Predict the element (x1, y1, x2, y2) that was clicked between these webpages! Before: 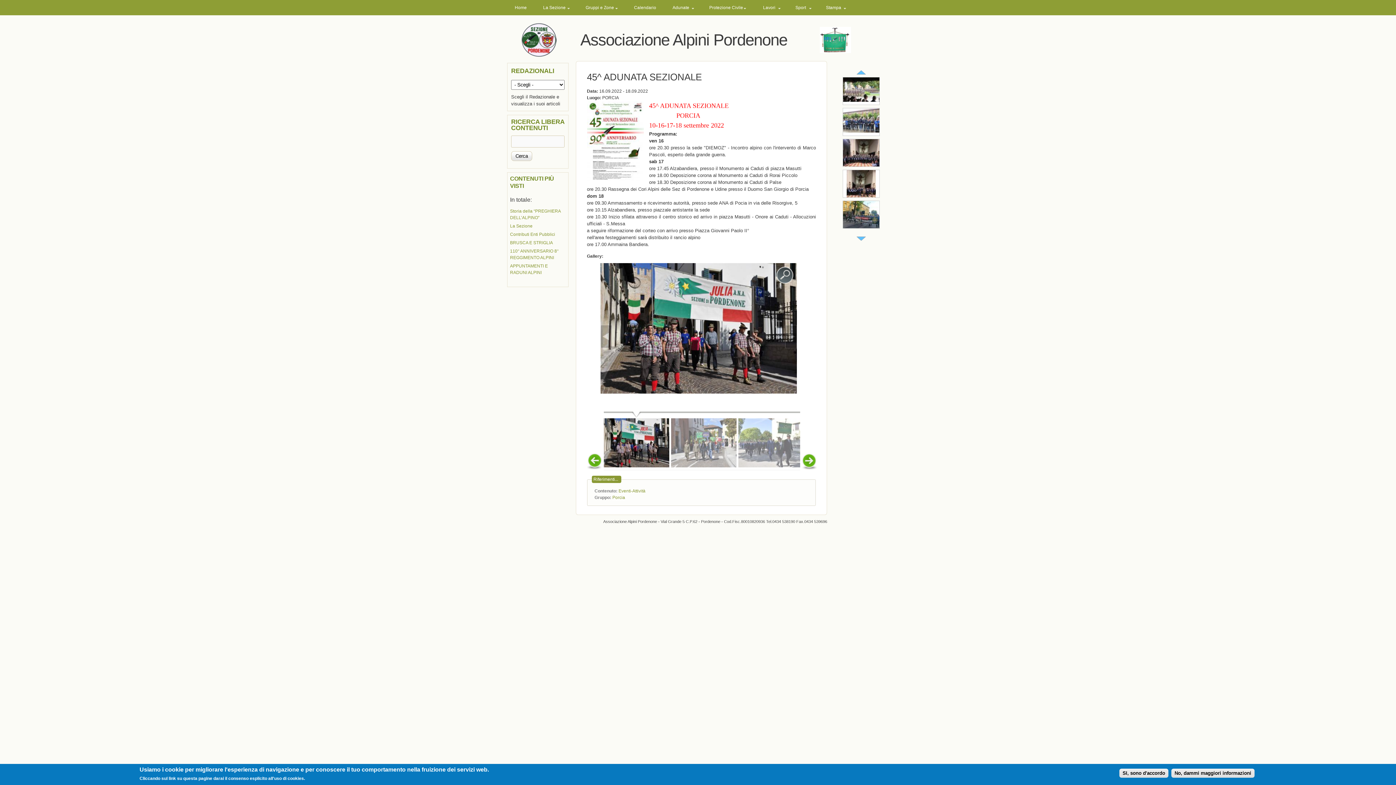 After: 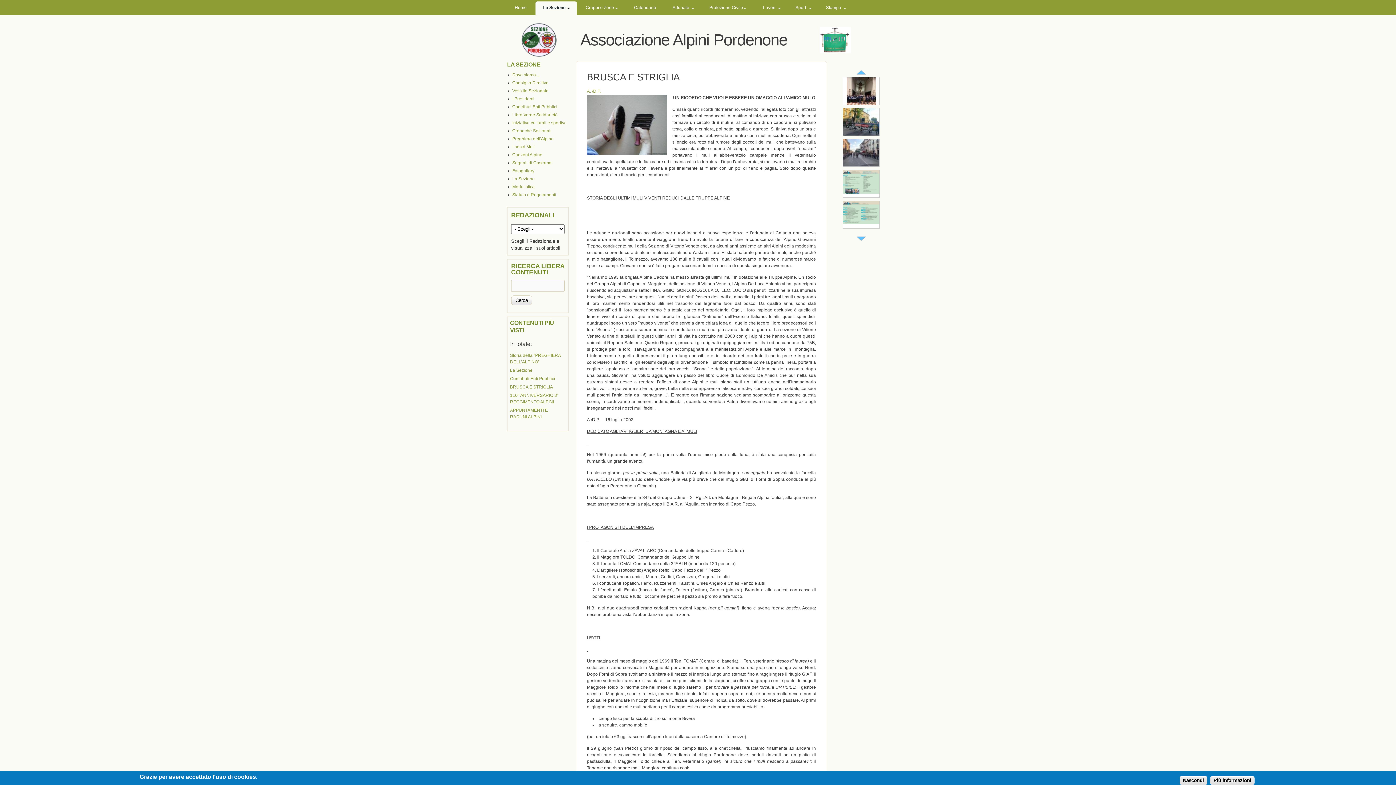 Action: label: BRUSCA E STRIGLIA bbox: (510, 240, 553, 245)